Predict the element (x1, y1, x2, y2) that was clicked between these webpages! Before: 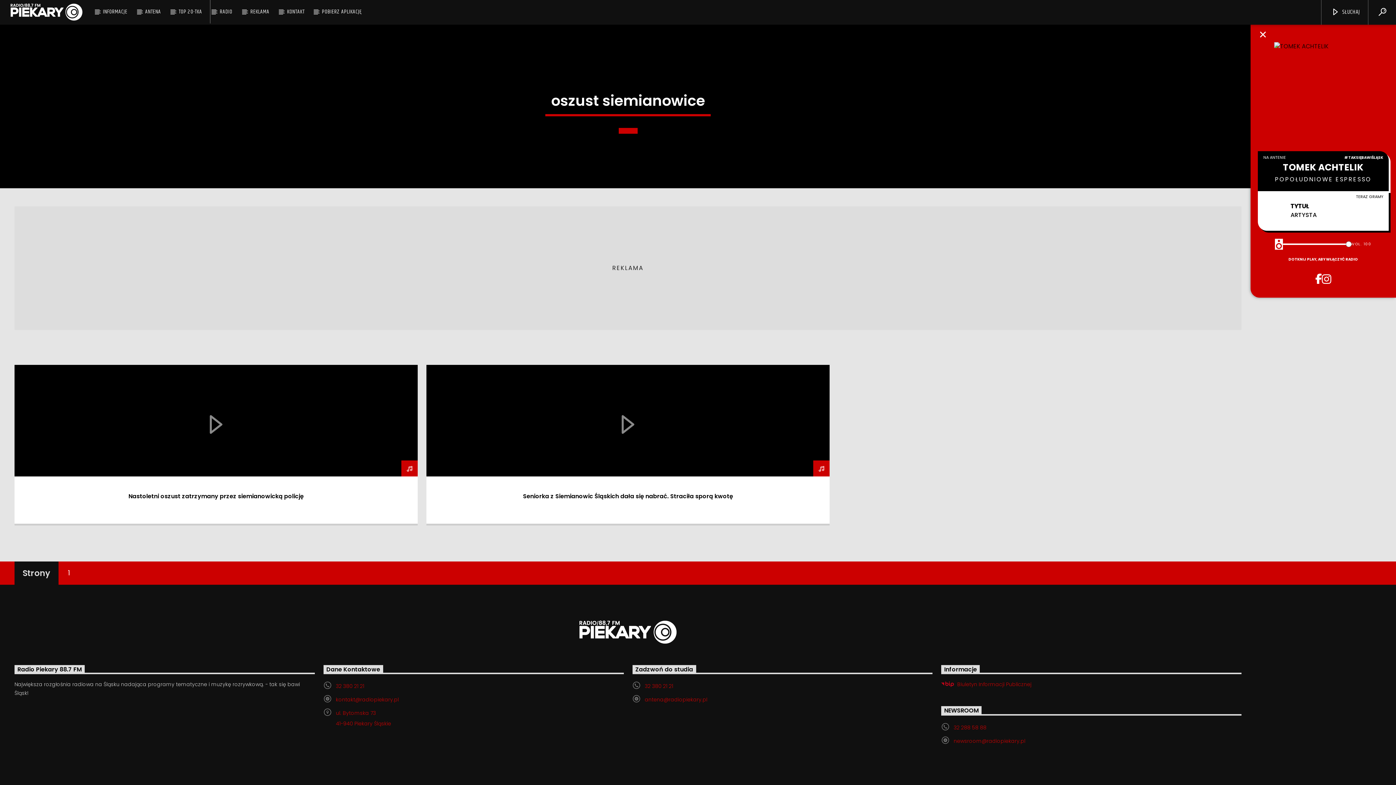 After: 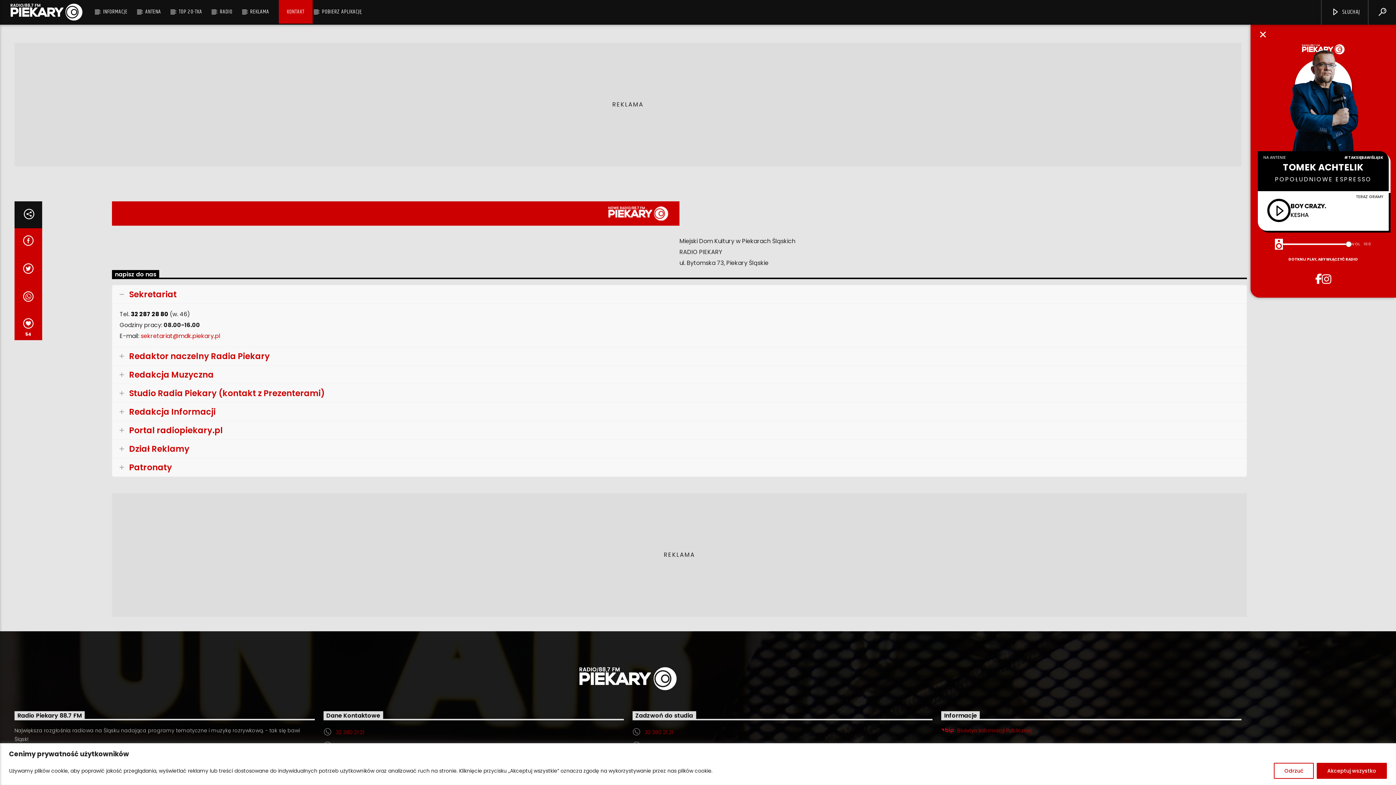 Action: bbox: (278, 0, 312, 23) label: KONTAKT